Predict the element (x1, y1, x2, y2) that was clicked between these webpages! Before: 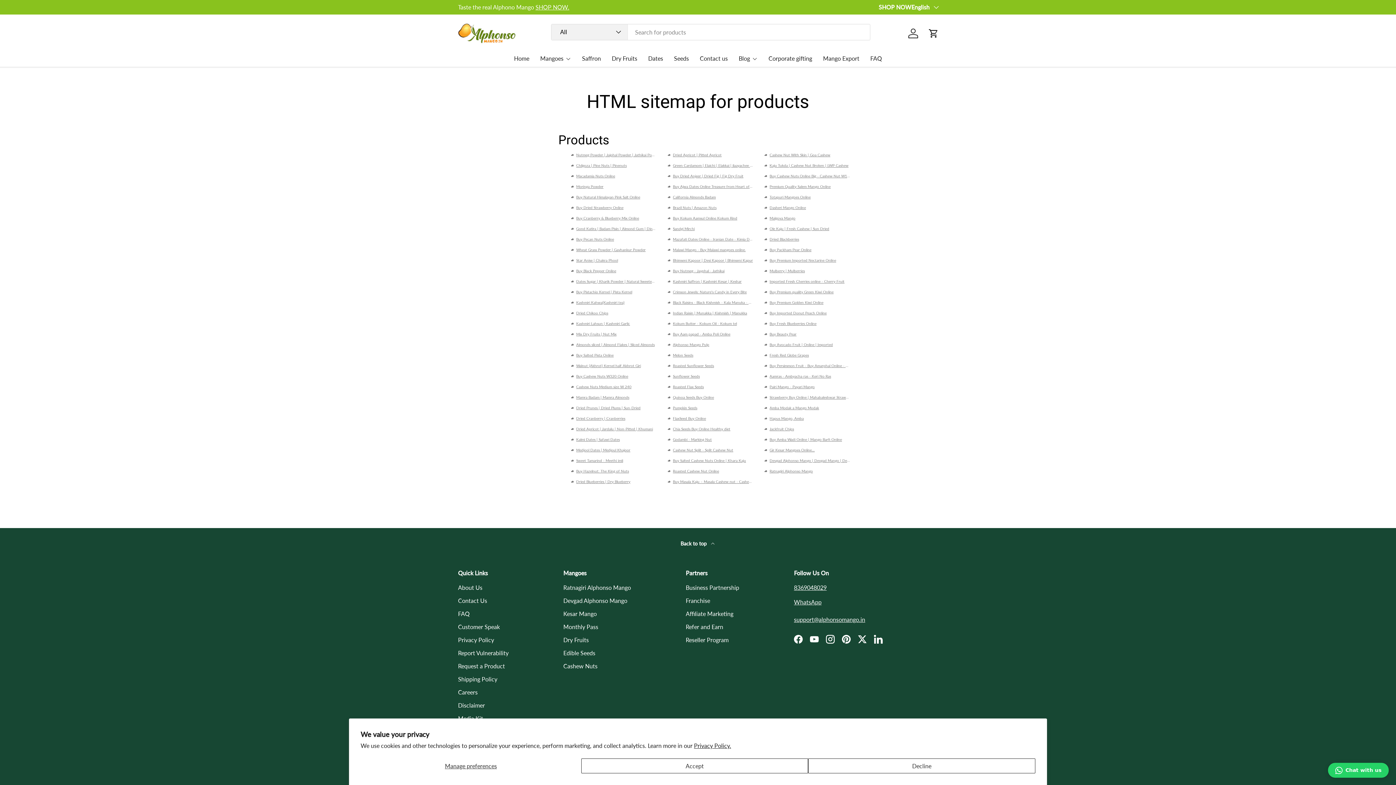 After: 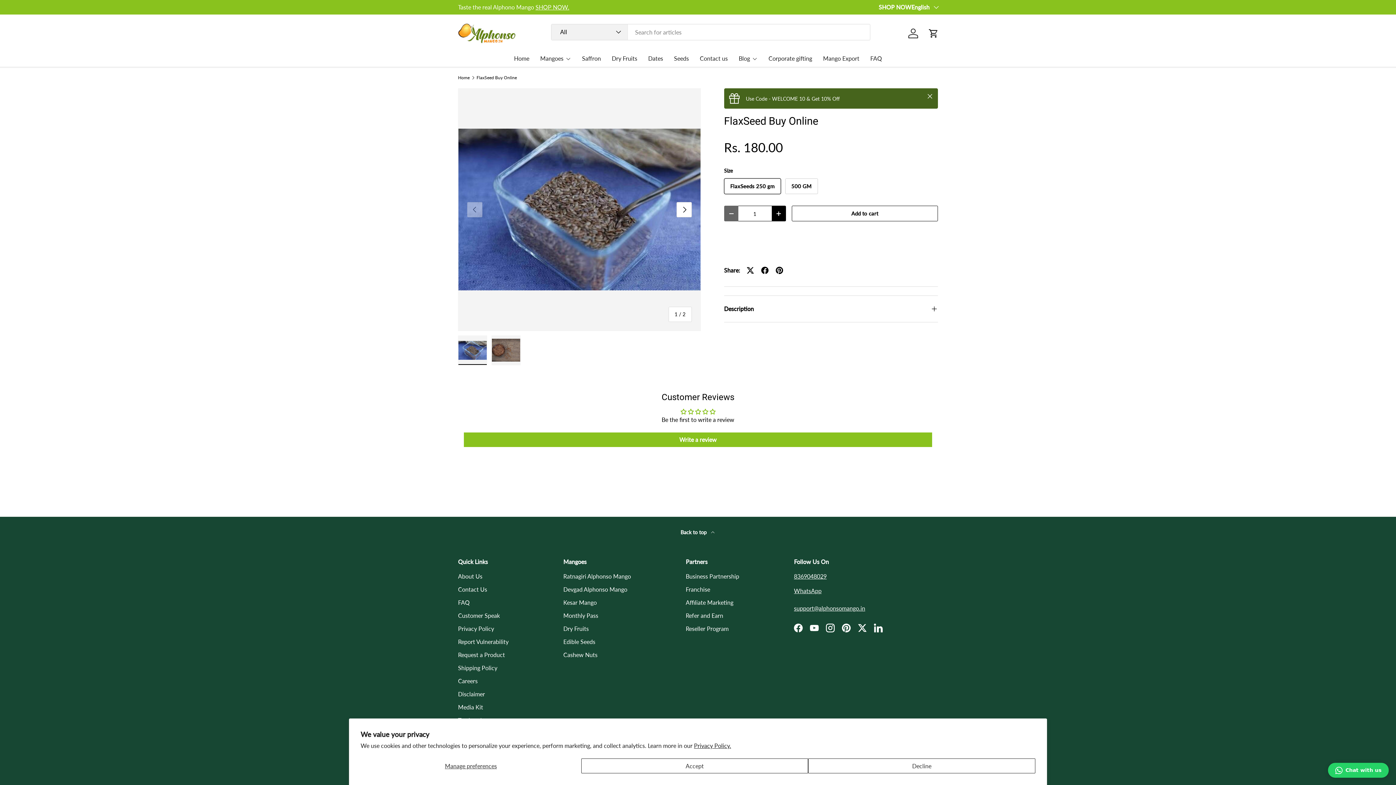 Action: bbox: (673, 416, 706, 420) label: FlaxSeed Buy Online